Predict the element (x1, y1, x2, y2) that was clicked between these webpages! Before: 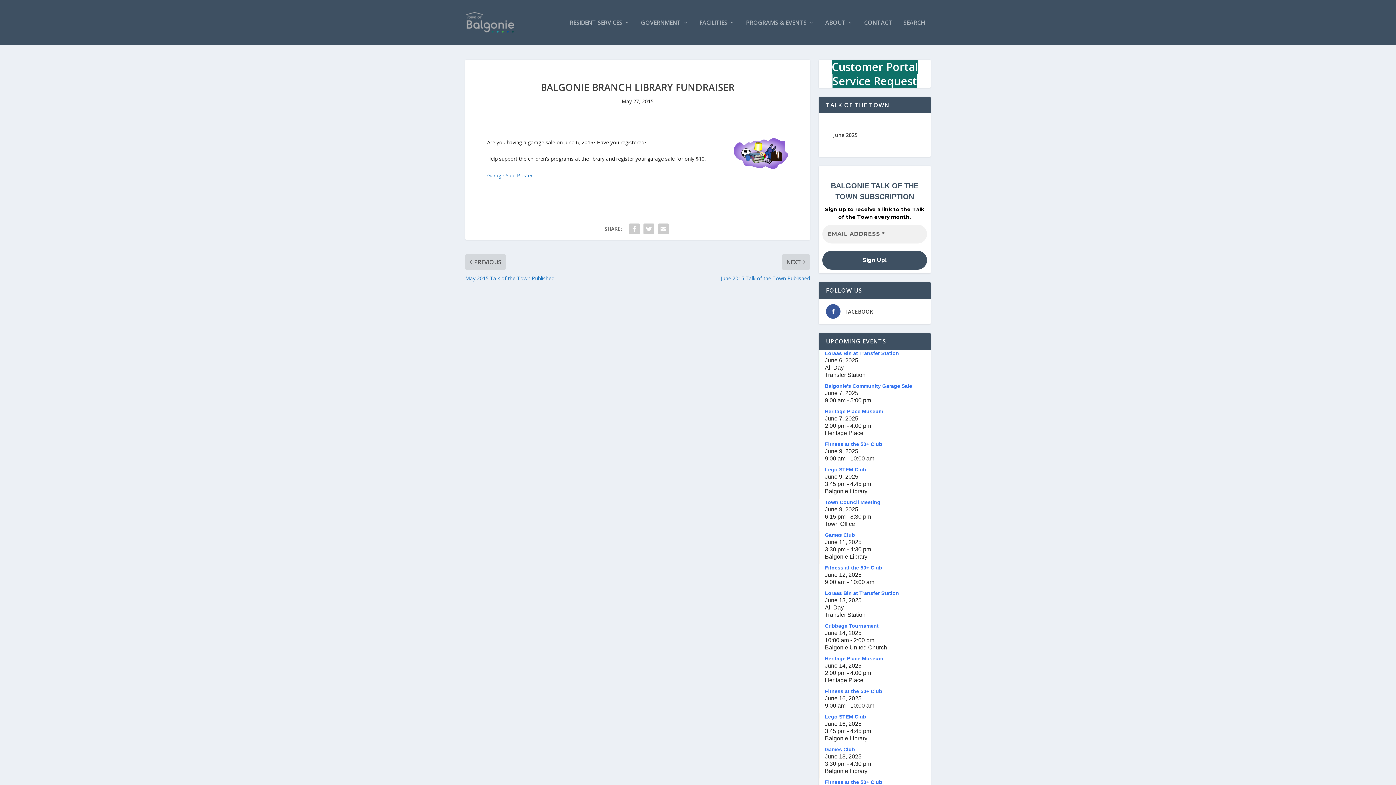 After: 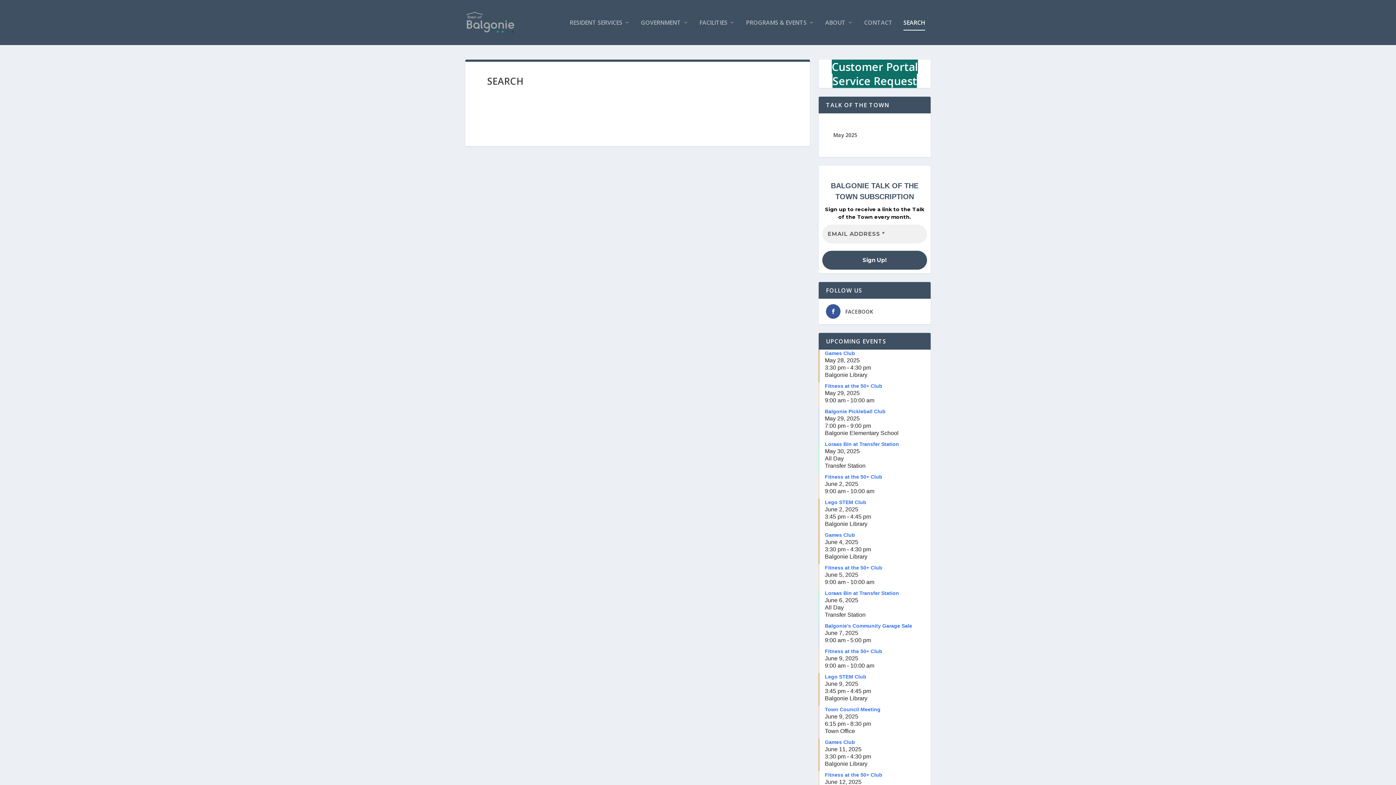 Action: bbox: (903, 19, 925, 45) label: SEARCH